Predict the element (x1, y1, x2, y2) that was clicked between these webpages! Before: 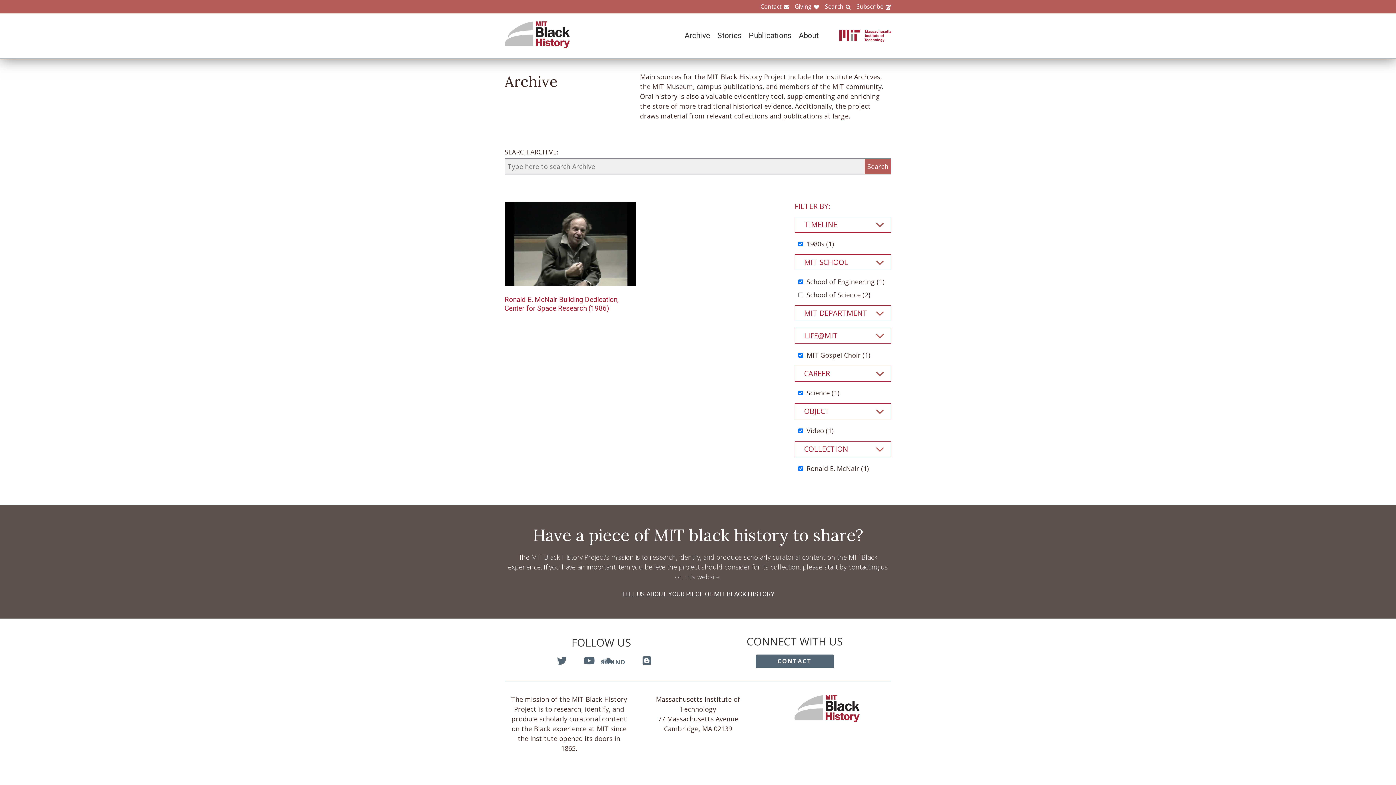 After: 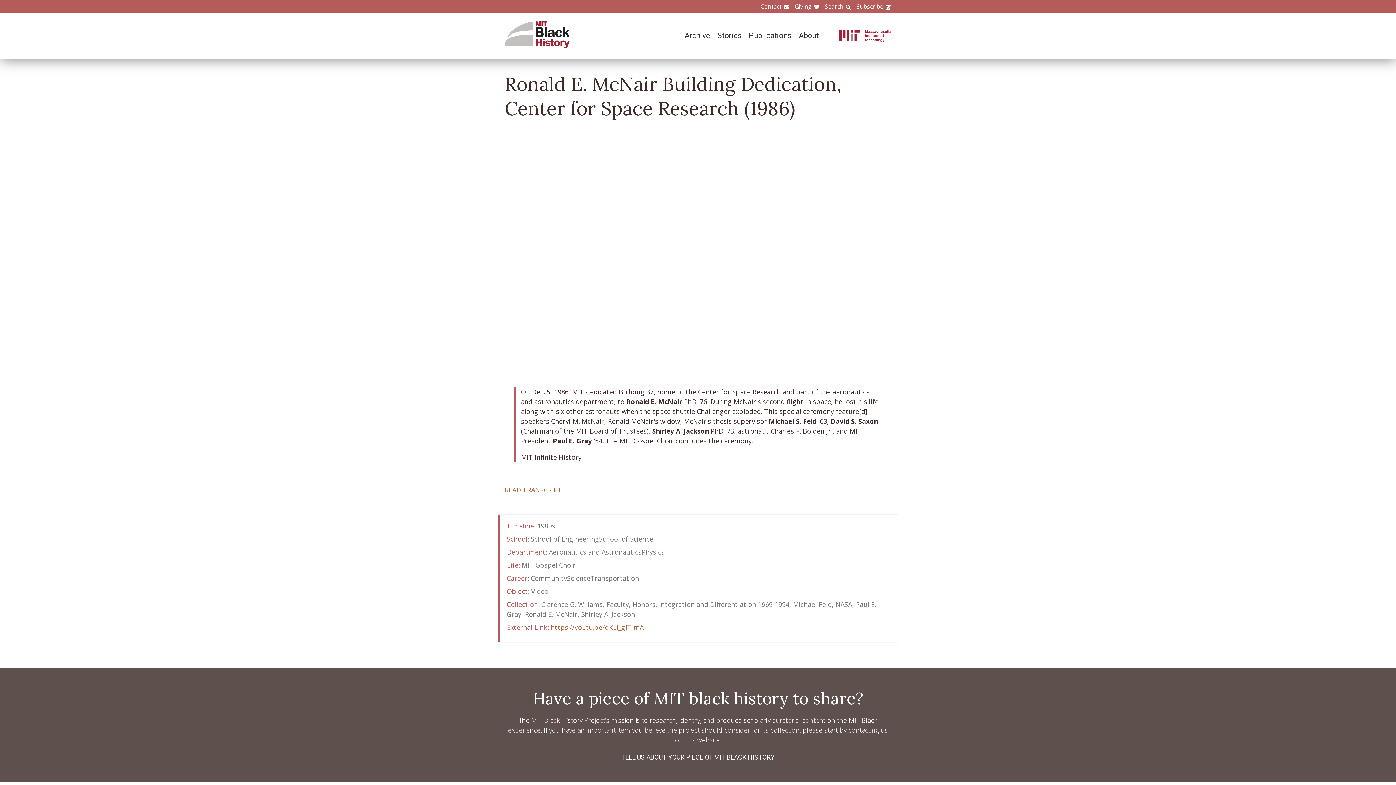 Action: label: Ronald E. McNair Building Dedication, Center for Space Research (1986) bbox: (504, 201, 636, 313)